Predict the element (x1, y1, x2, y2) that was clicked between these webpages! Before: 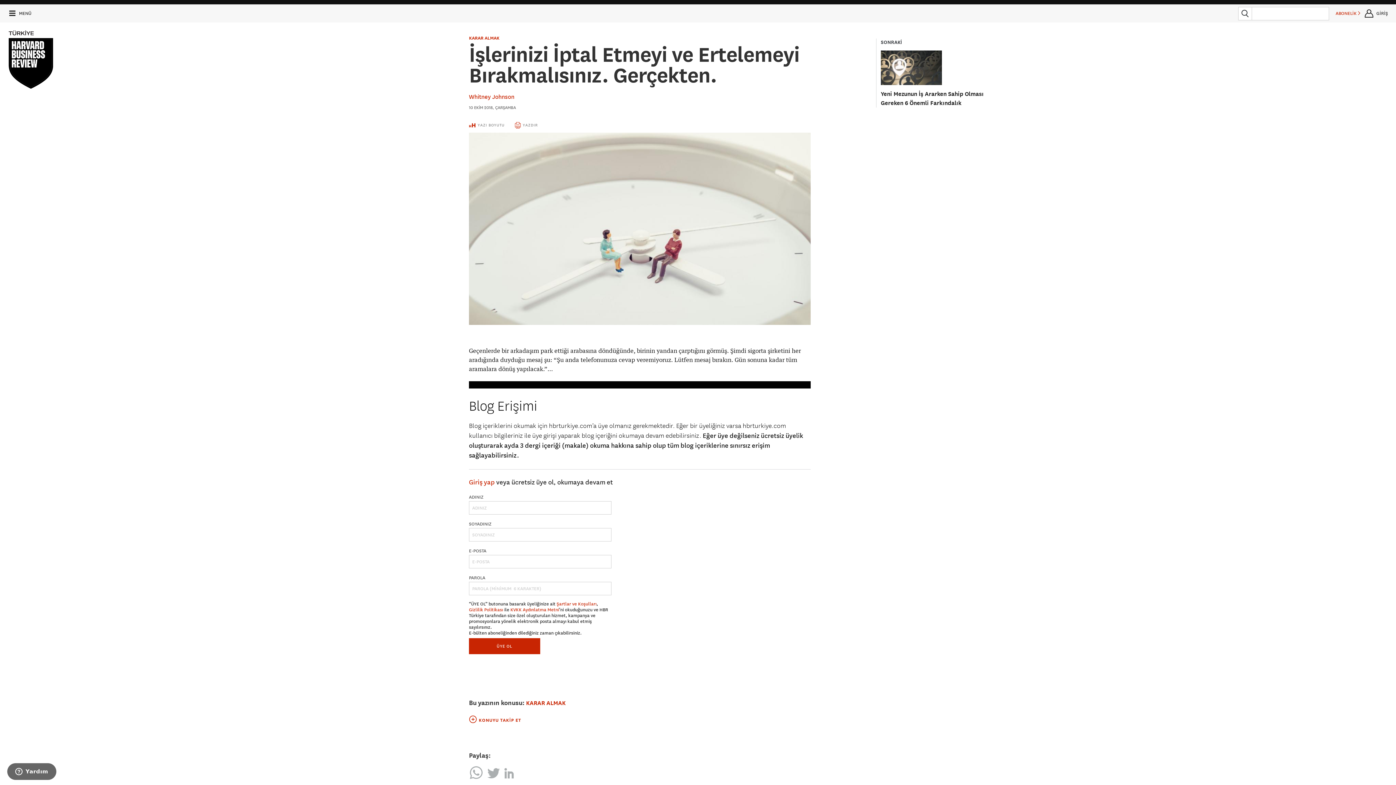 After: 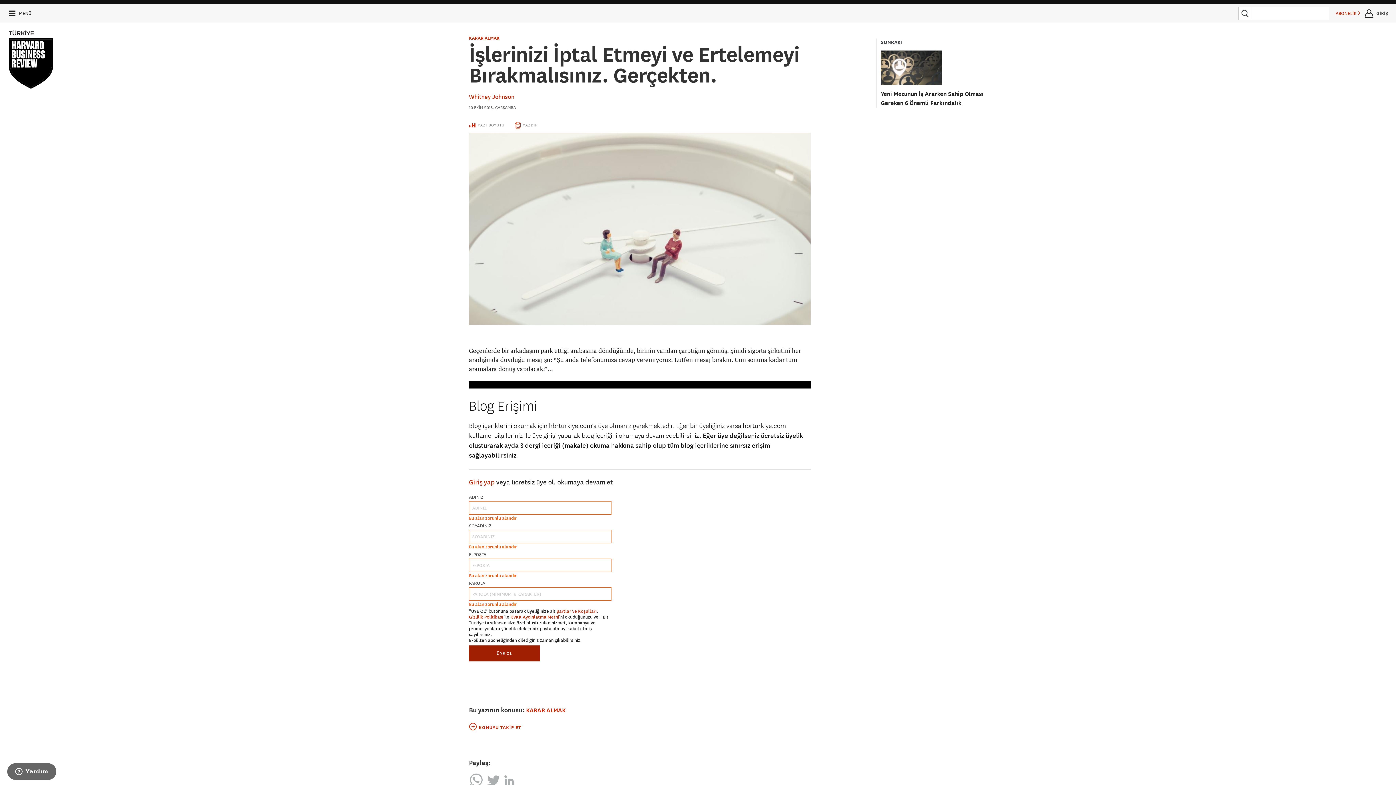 Action: label: ÜYE OL bbox: (469, 638, 540, 654)